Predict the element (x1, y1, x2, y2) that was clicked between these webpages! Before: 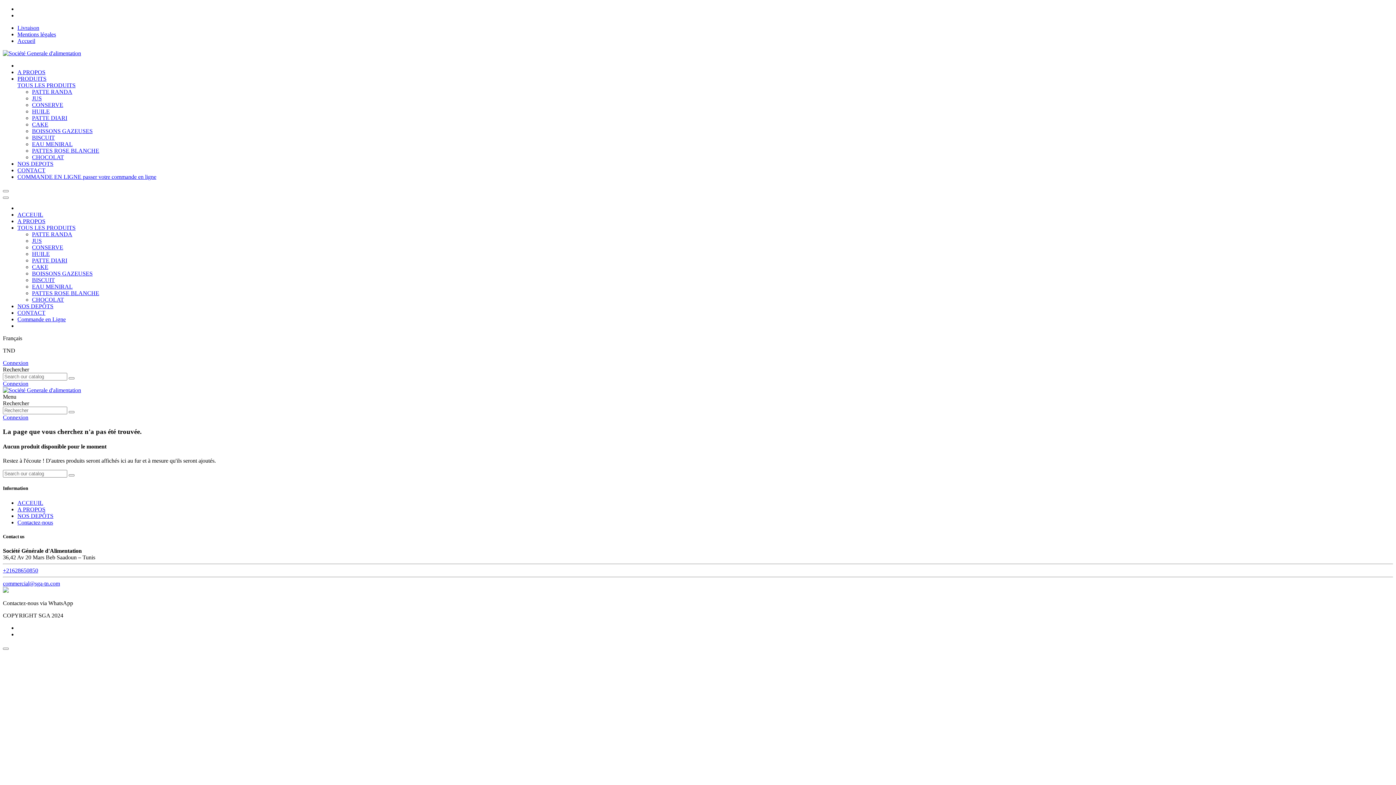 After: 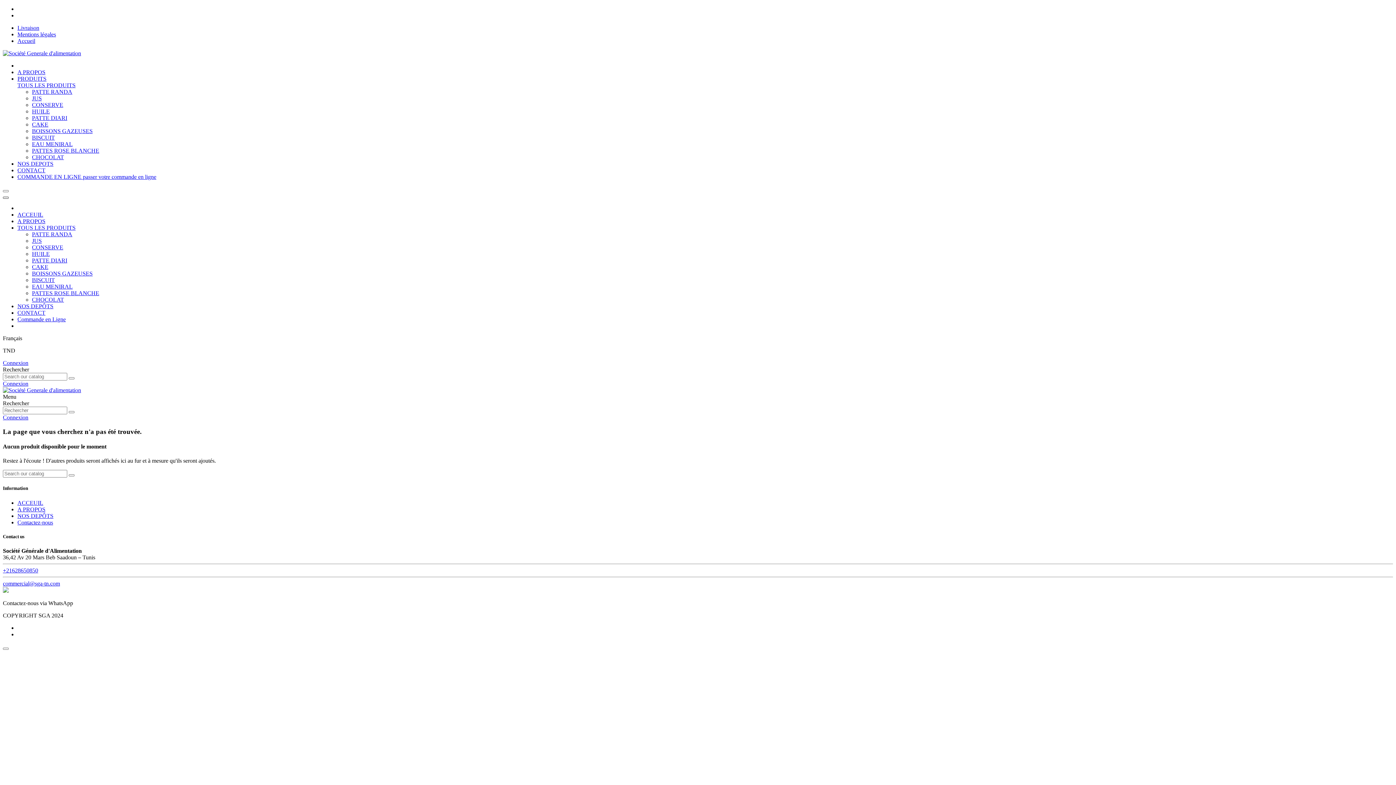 Action: bbox: (2, 196, 8, 198) label: Close